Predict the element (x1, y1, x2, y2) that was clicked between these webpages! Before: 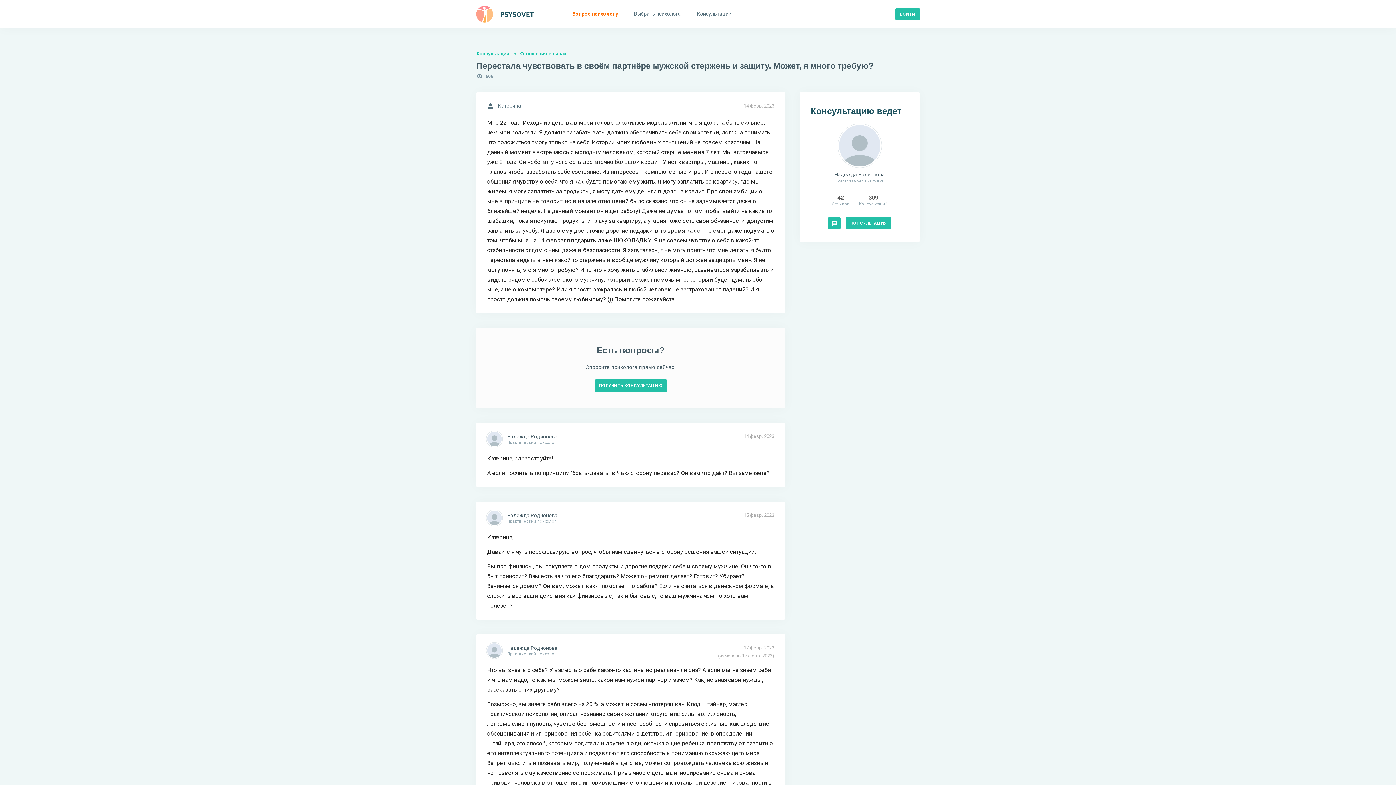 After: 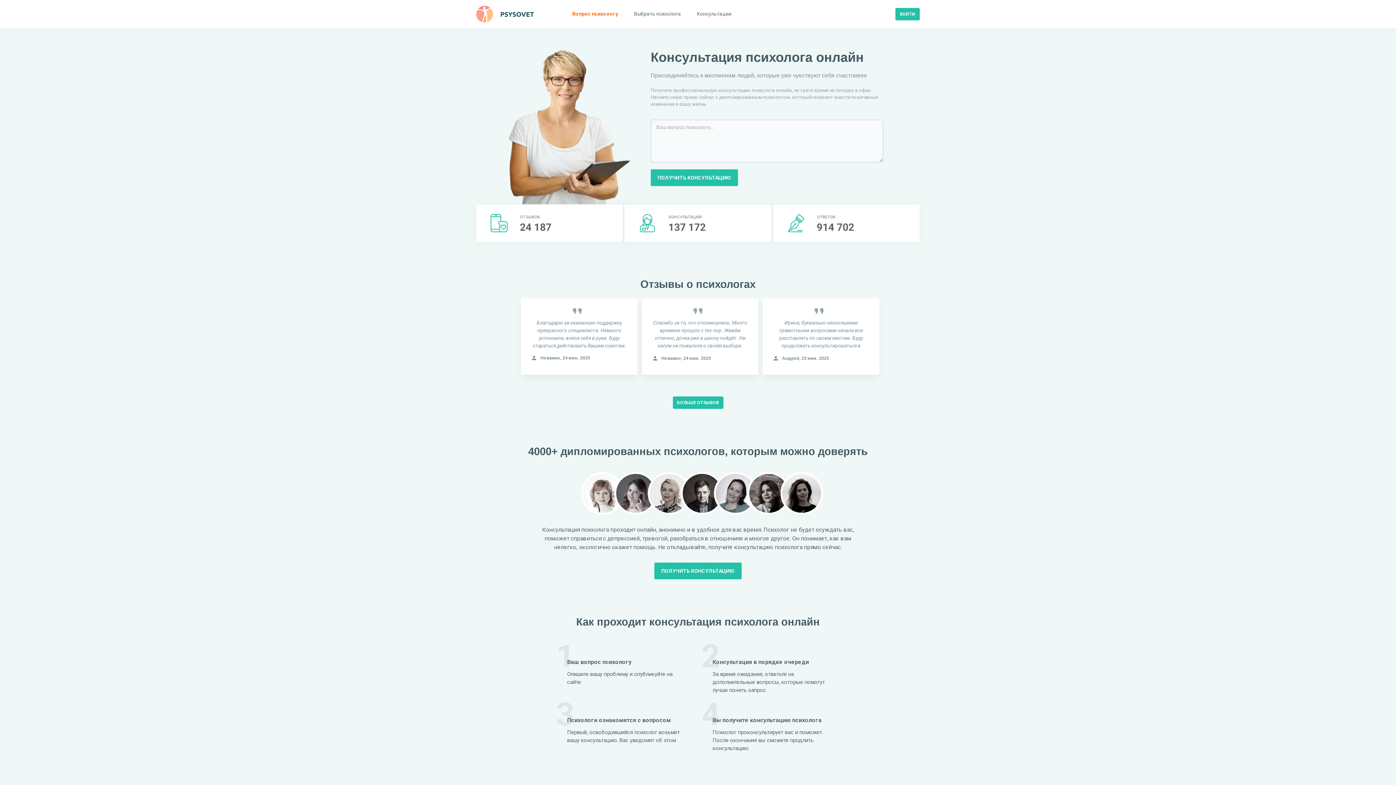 Action: bbox: (476, 5, 534, 22)